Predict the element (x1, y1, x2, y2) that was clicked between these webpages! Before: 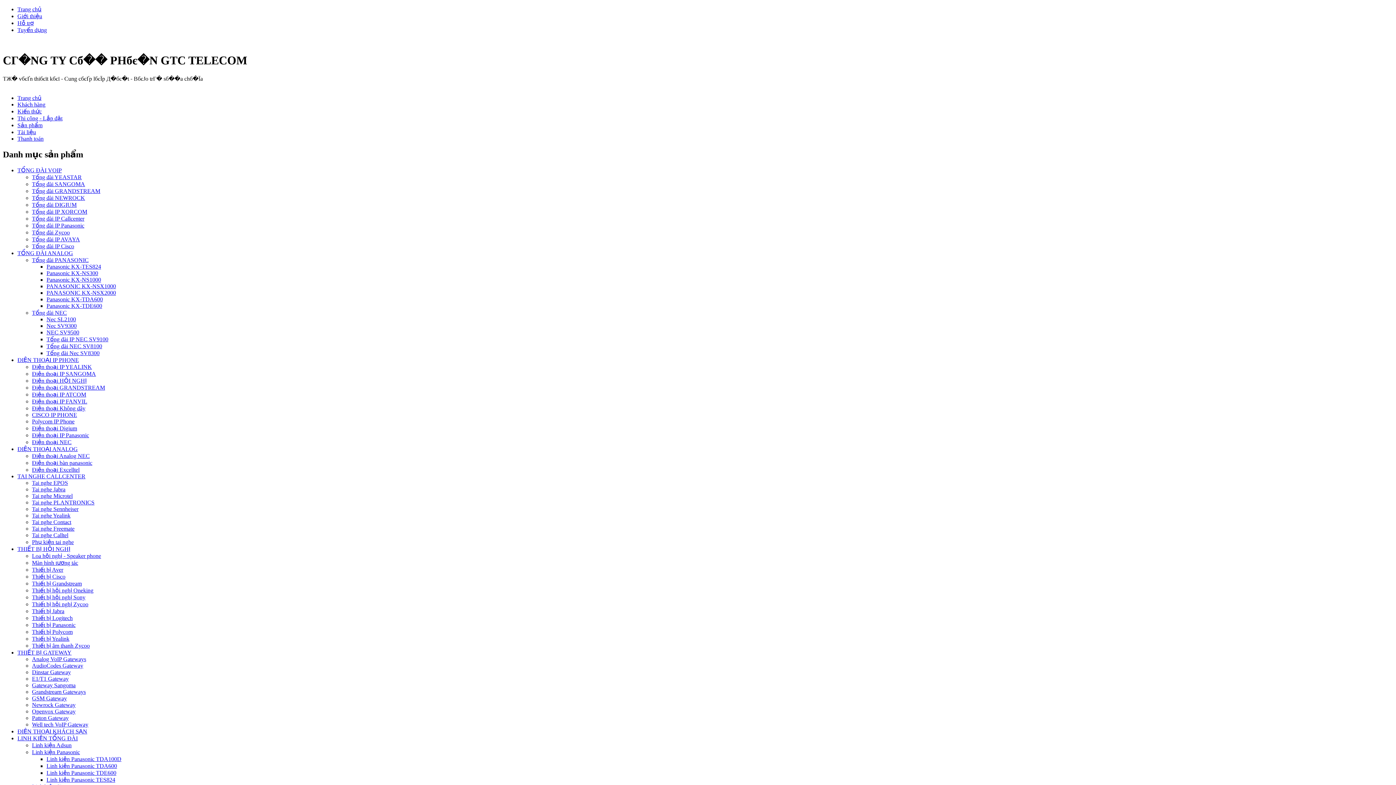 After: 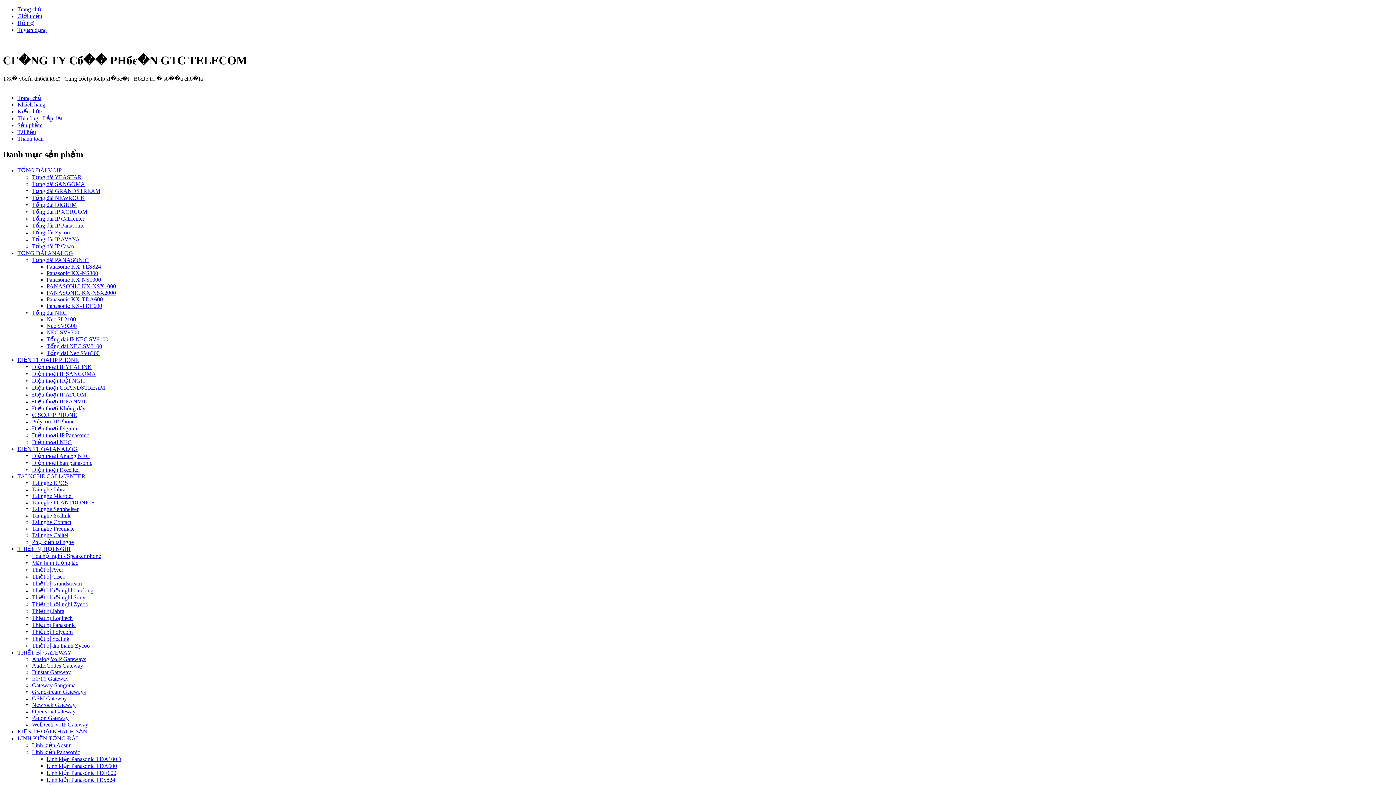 Action: bbox: (32, 573, 65, 579) label: Thiết bị Cisco